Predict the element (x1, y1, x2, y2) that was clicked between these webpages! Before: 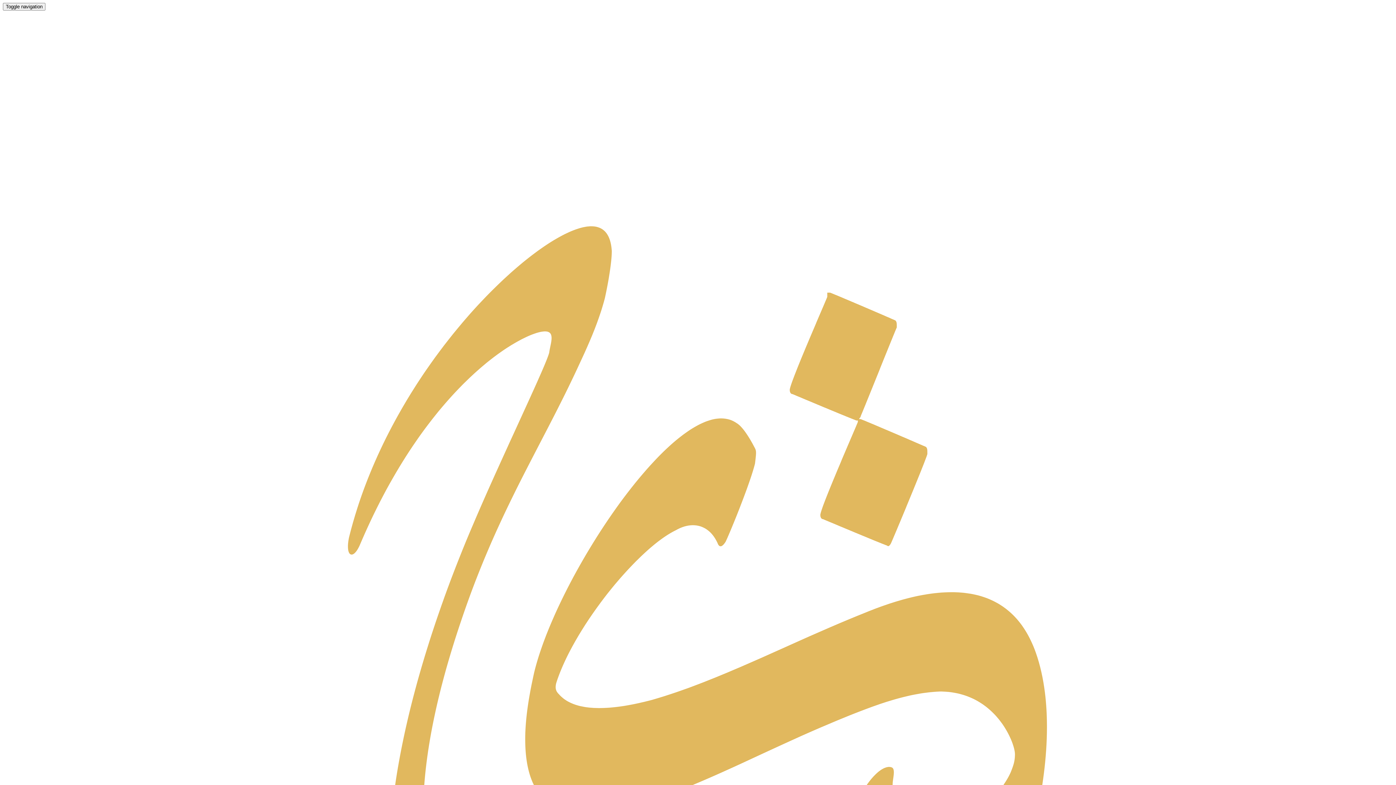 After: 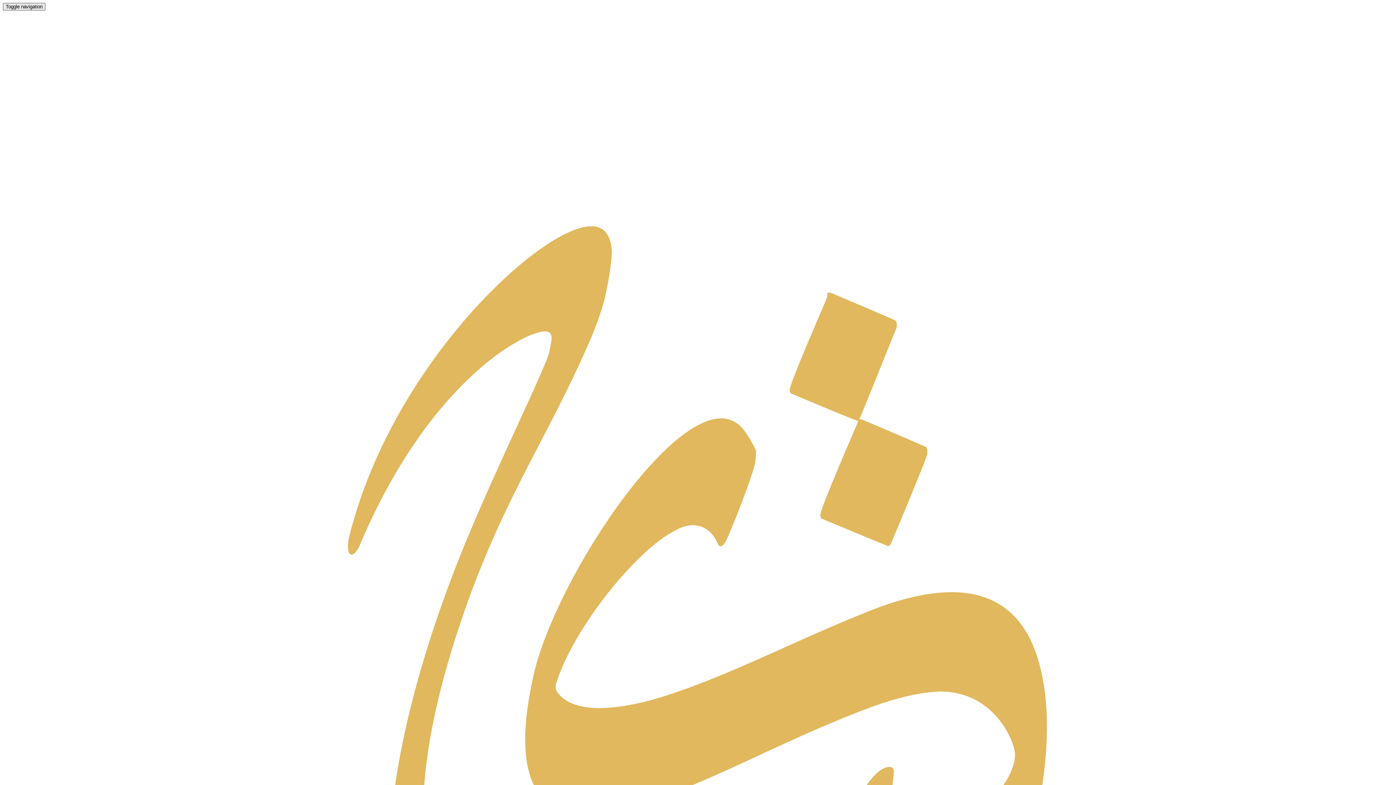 Action: bbox: (2, 2, 45, 10) label: Toggle navigation